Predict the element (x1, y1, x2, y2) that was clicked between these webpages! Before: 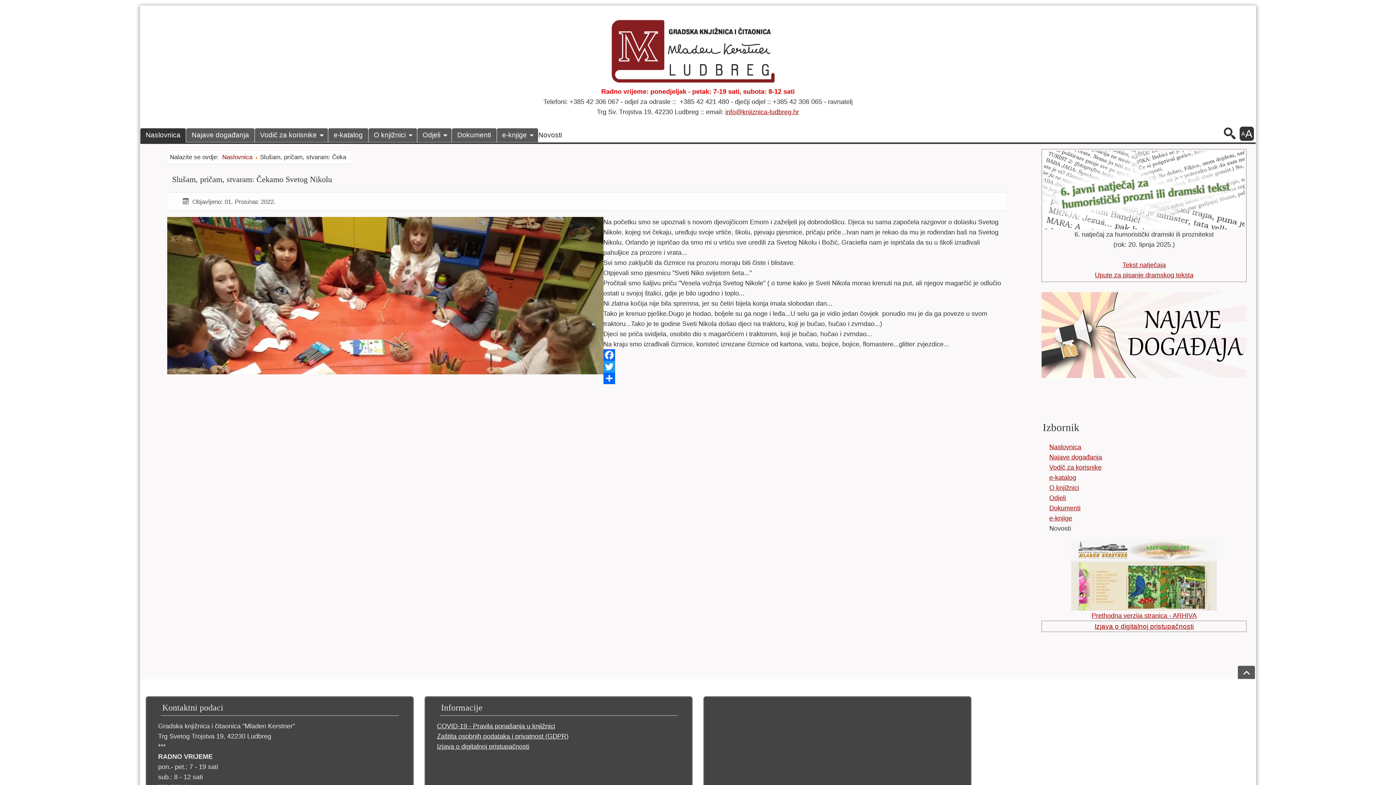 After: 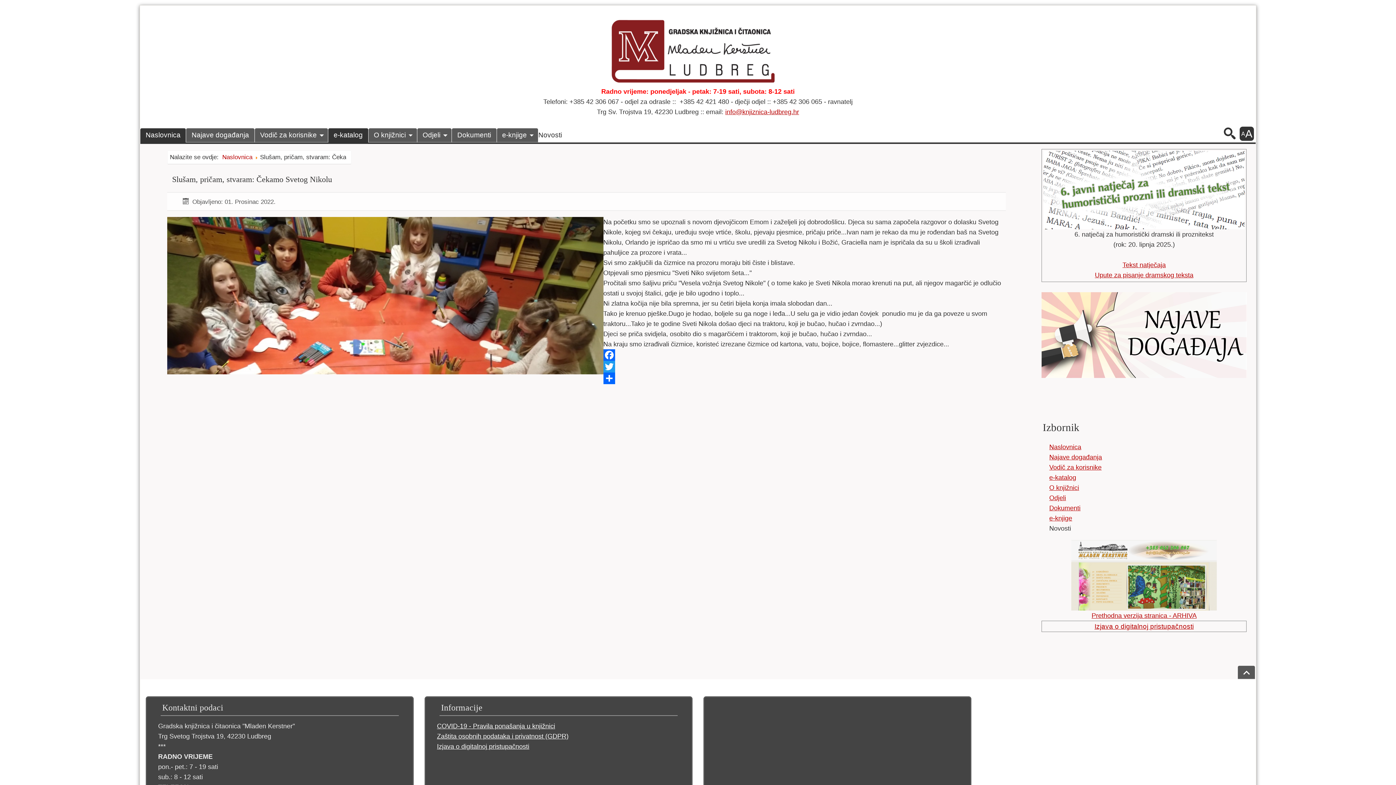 Action: label: e-katalog bbox: (328, 128, 368, 142)